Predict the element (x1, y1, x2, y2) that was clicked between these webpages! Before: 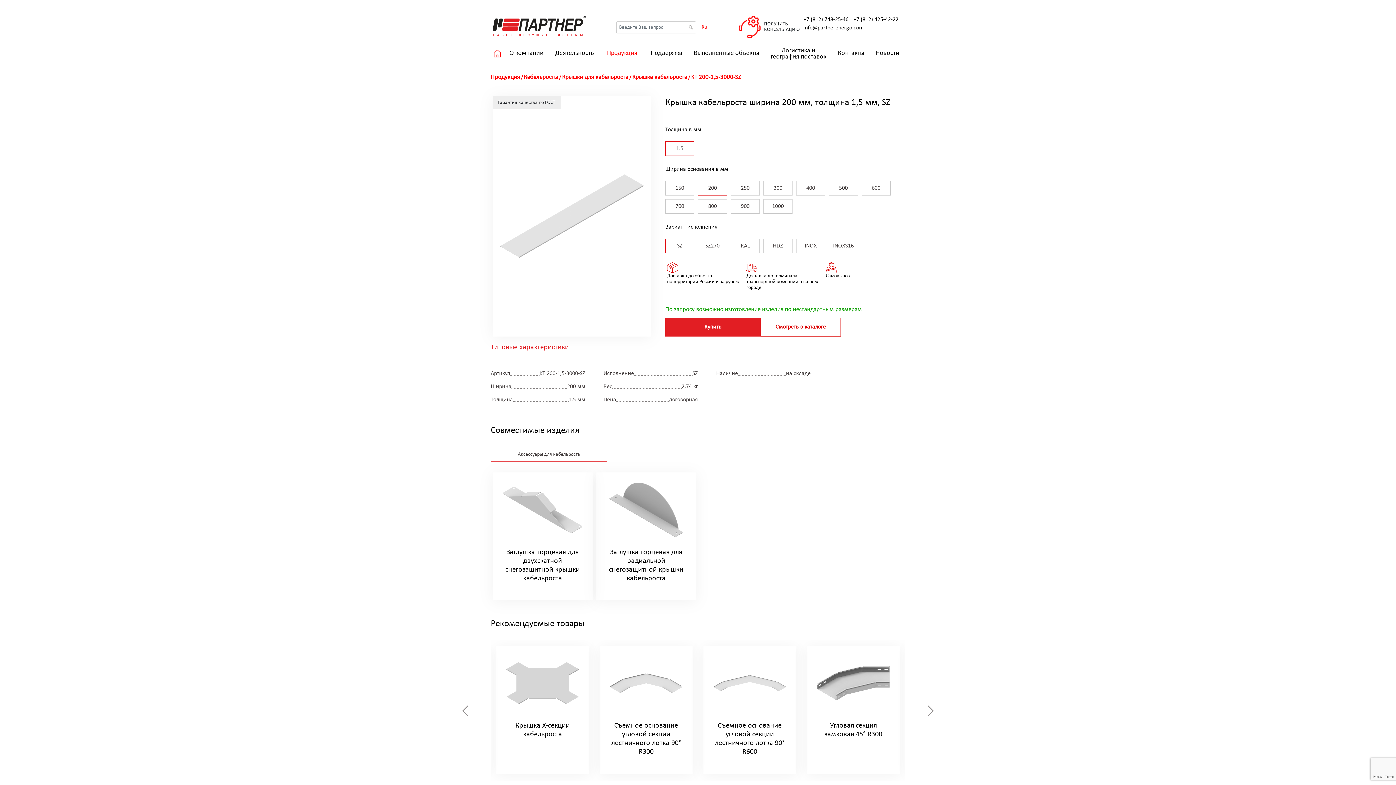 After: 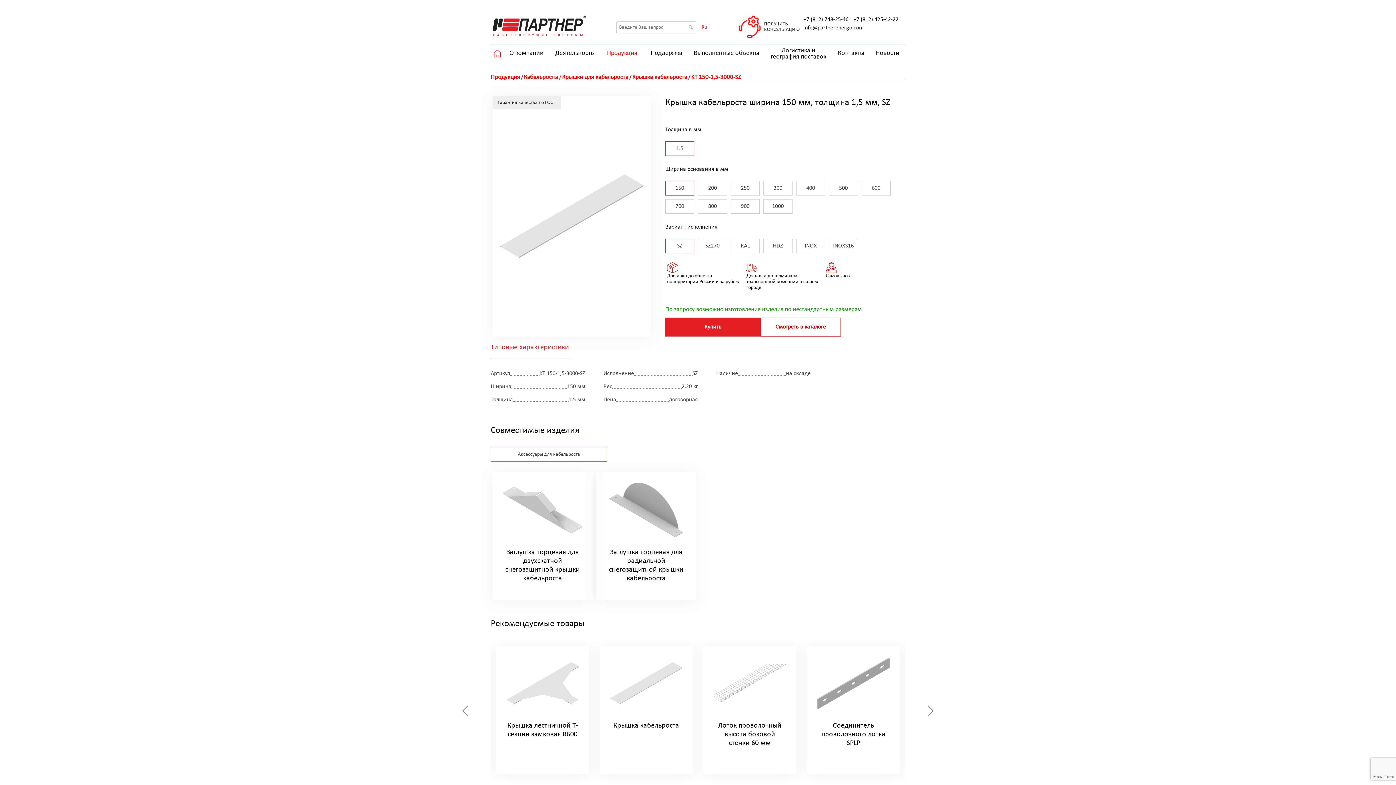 Action: bbox: (665, 181, 694, 195) label: 150